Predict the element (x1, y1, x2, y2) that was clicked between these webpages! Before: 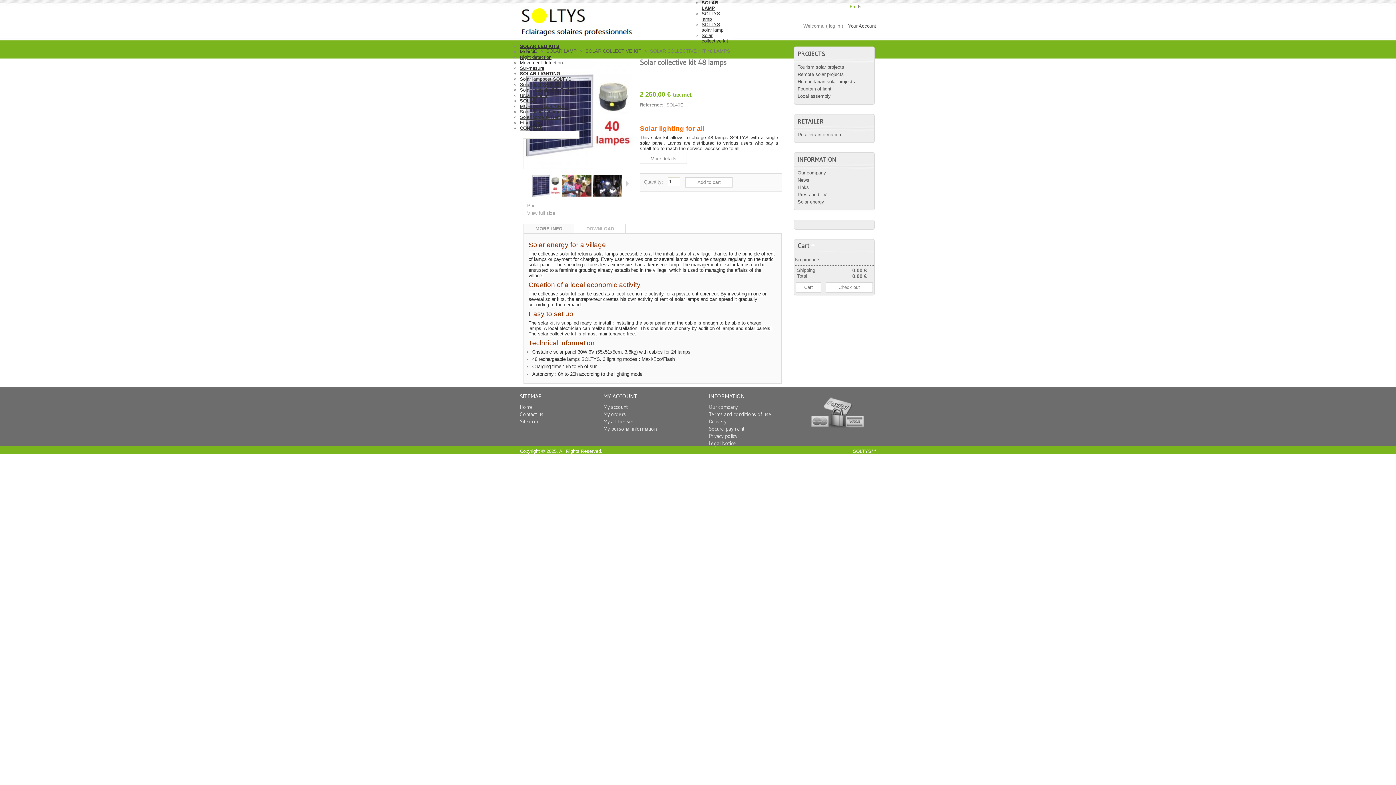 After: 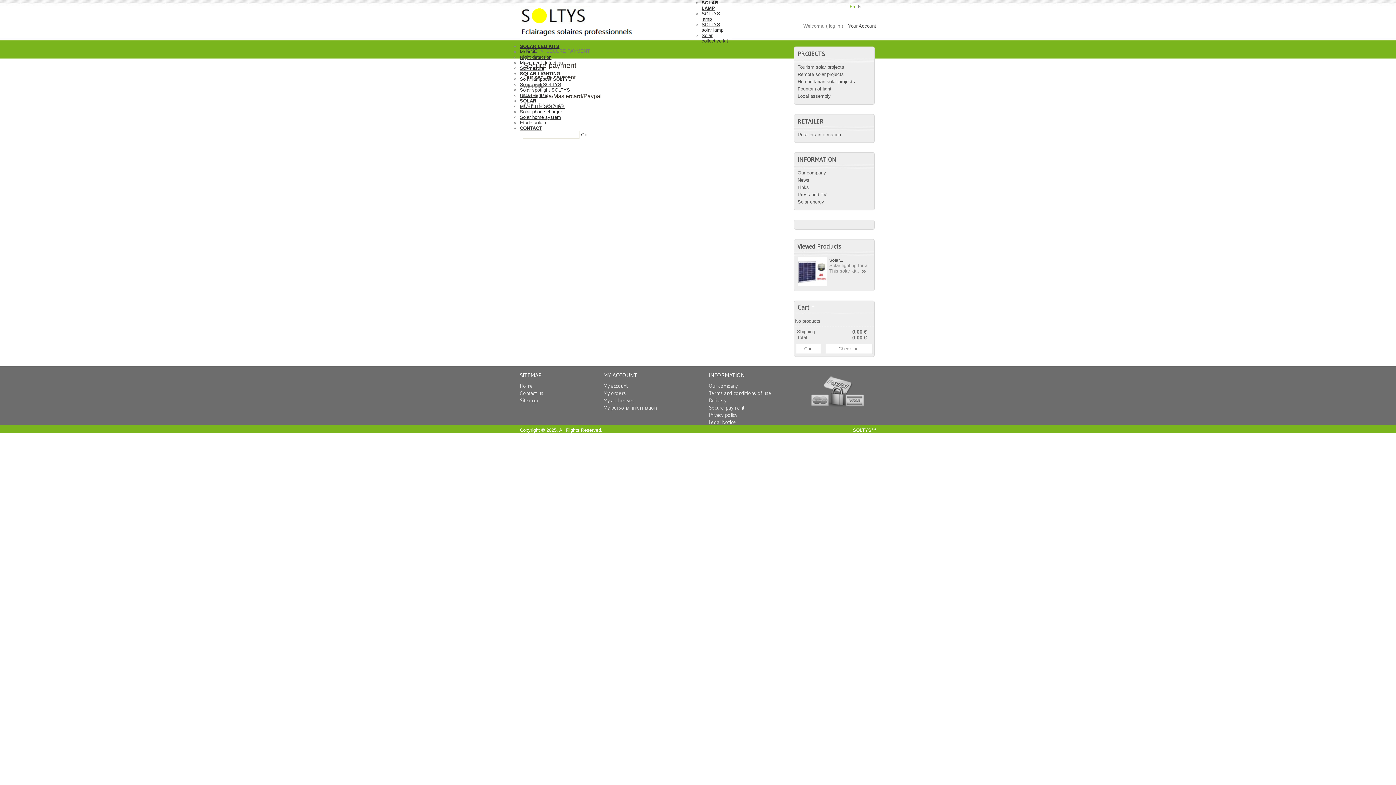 Action: bbox: (709, 425, 744, 432) label: Secure payment